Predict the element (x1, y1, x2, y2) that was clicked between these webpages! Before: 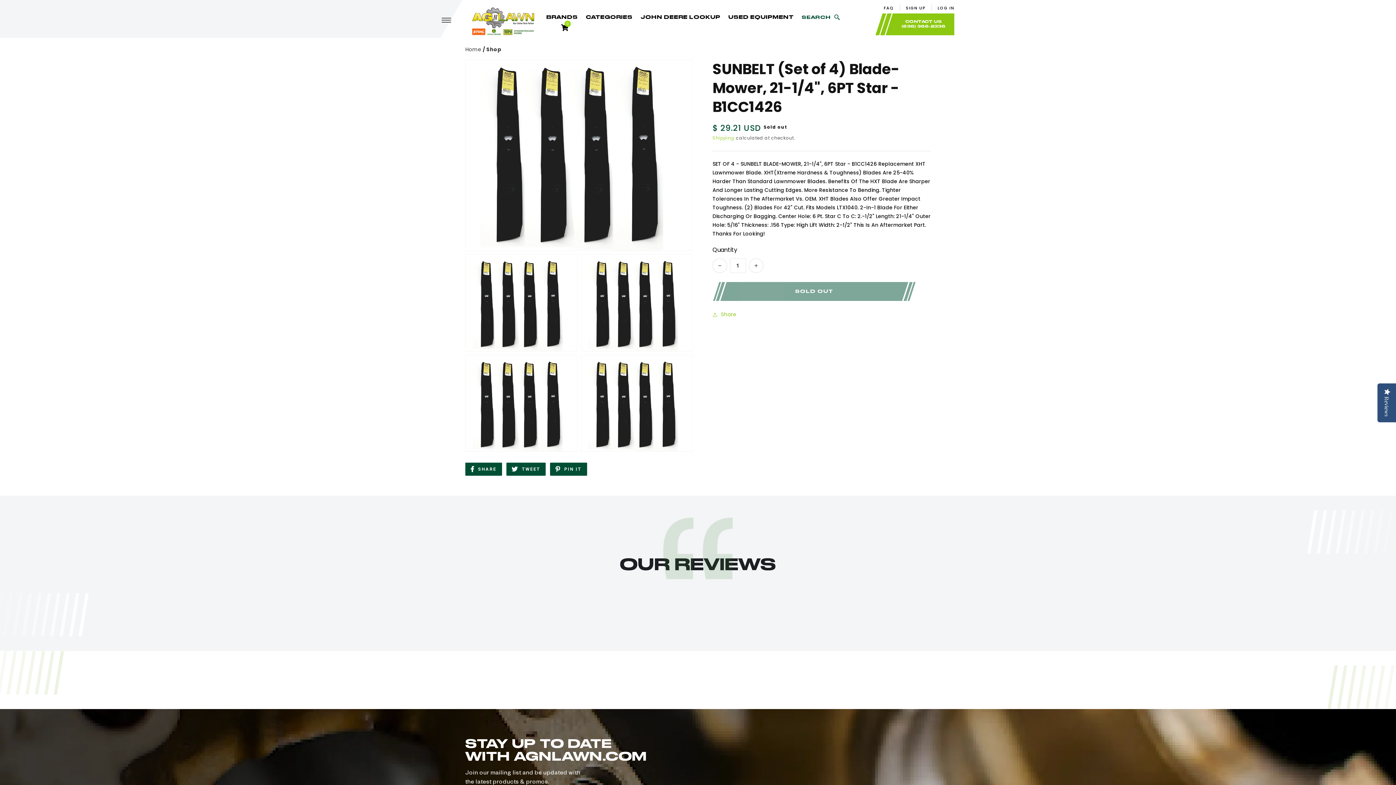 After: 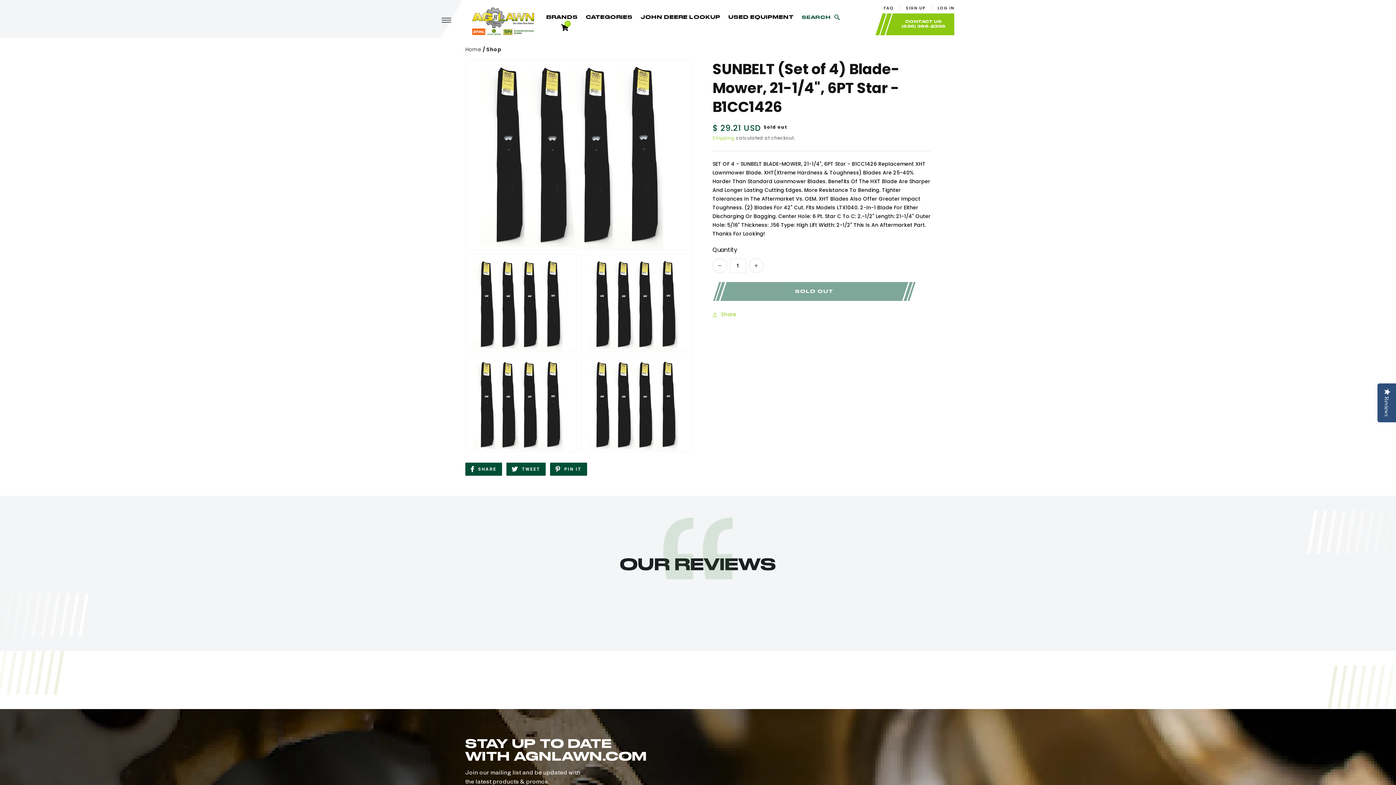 Action: label: SHARE bbox: (465, 463, 502, 476)